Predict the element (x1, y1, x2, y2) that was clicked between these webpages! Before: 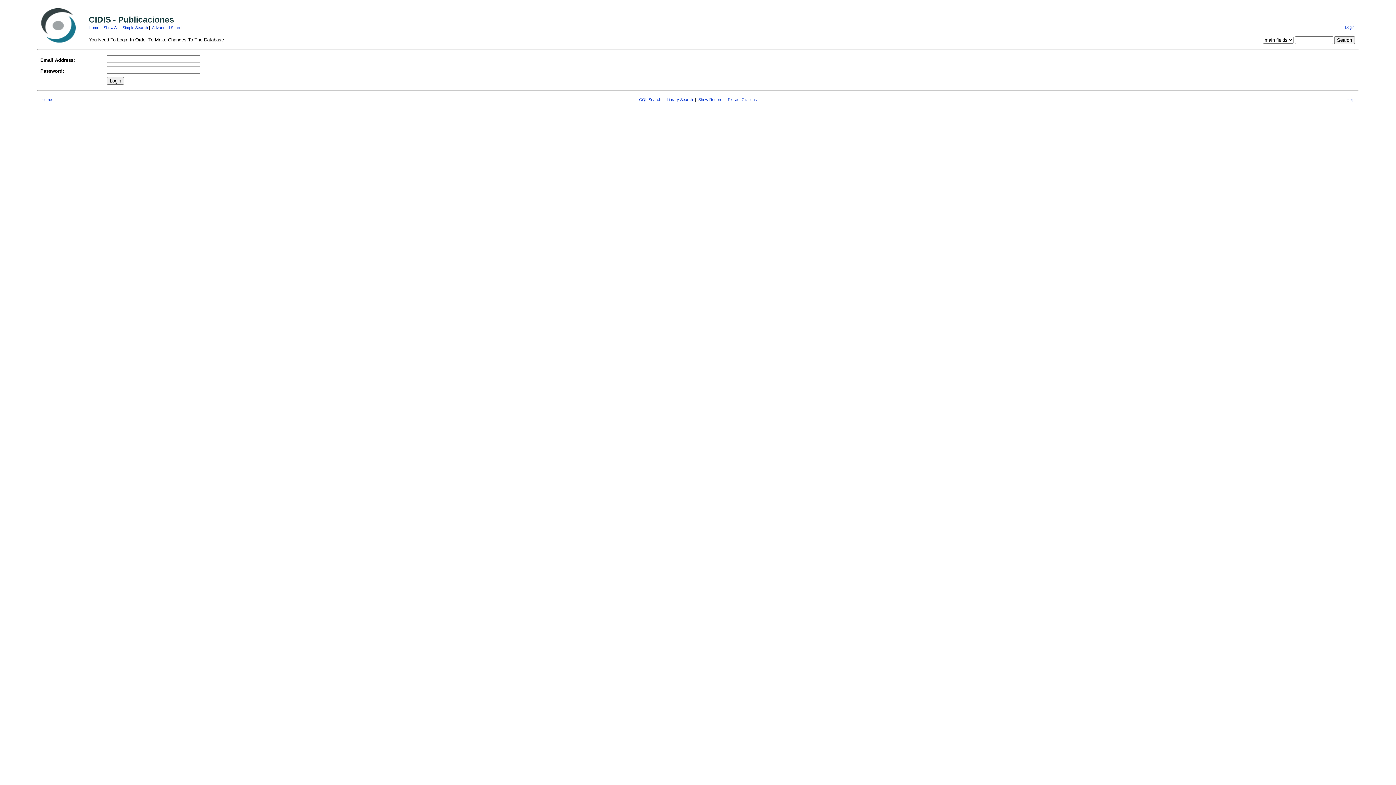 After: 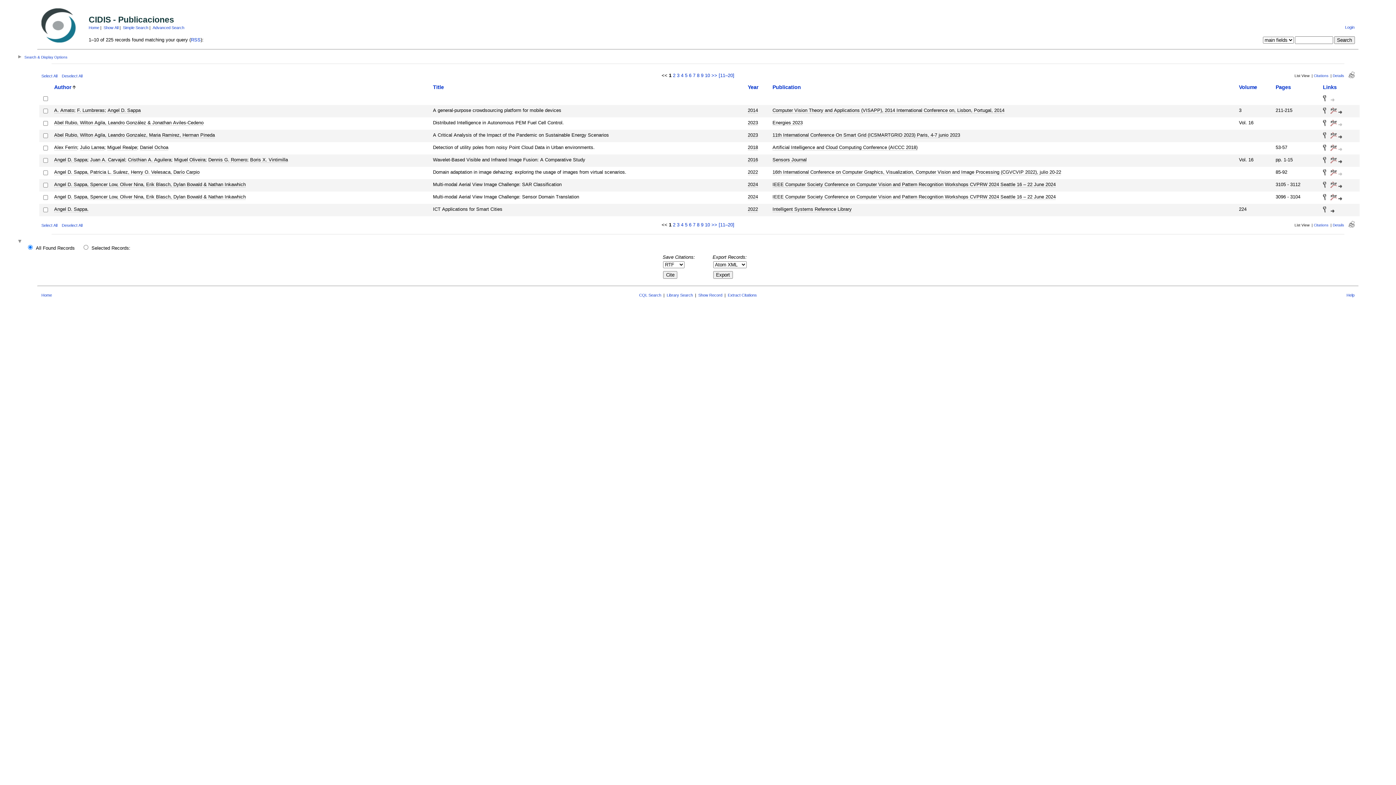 Action: label: Show All bbox: (103, 25, 118, 29)